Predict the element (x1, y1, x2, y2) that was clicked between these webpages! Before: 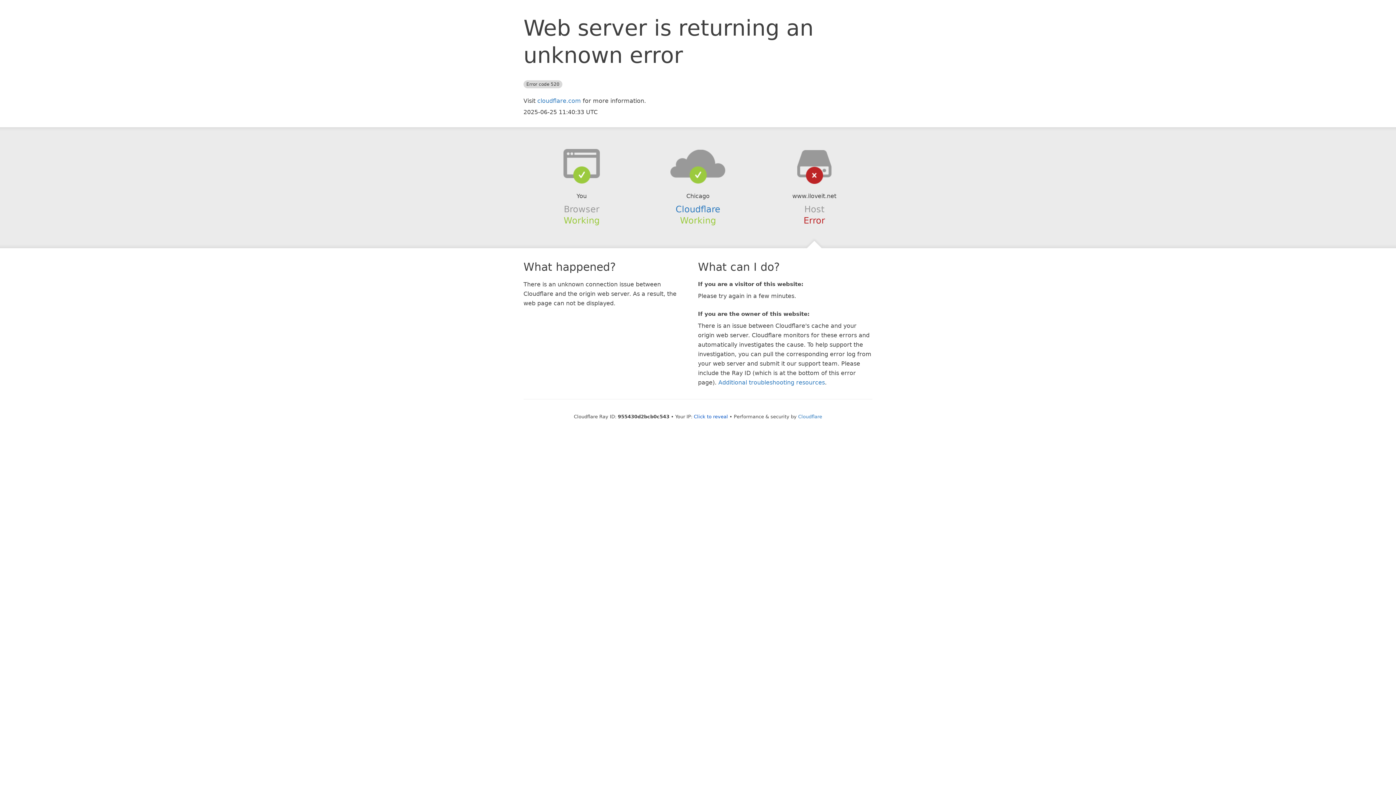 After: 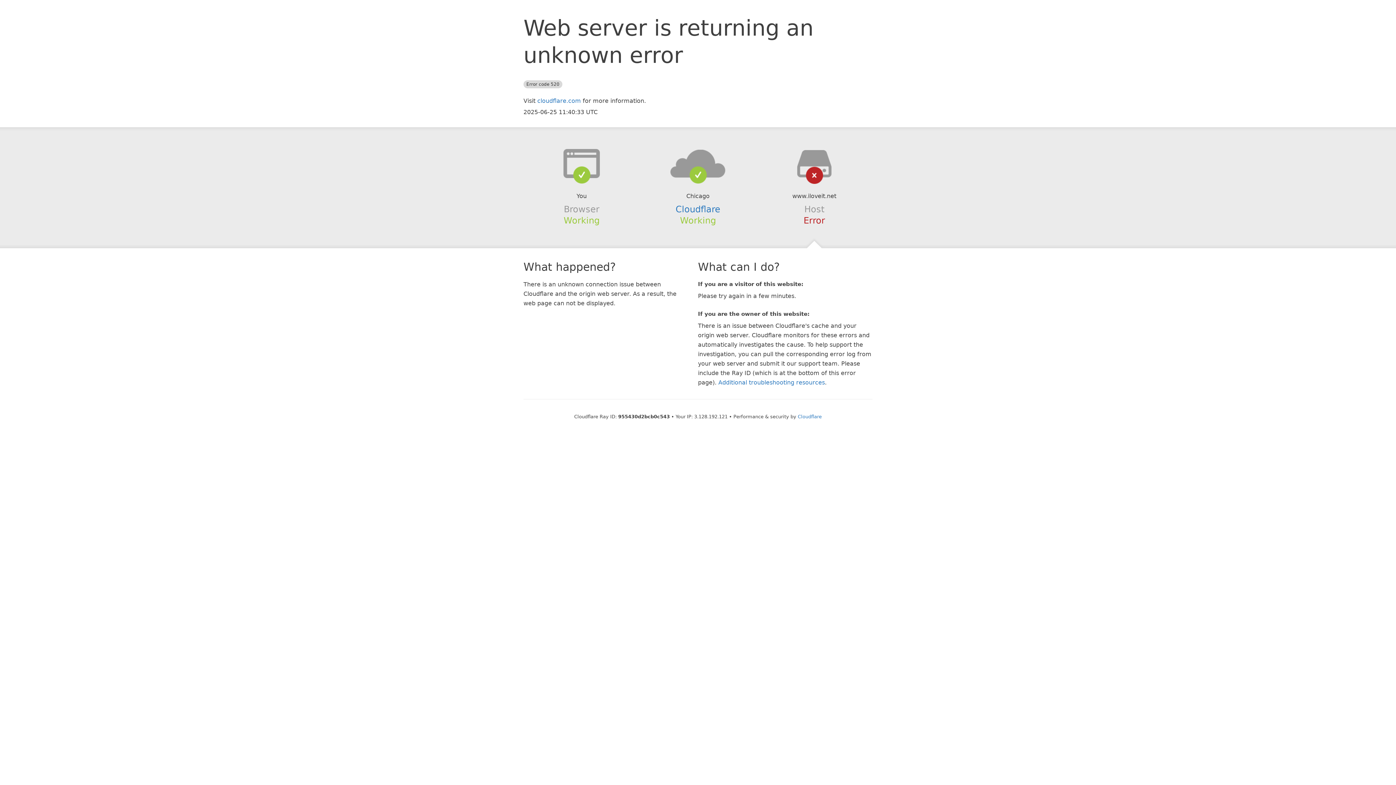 Action: bbox: (694, 414, 728, 419) label: Click to reveal